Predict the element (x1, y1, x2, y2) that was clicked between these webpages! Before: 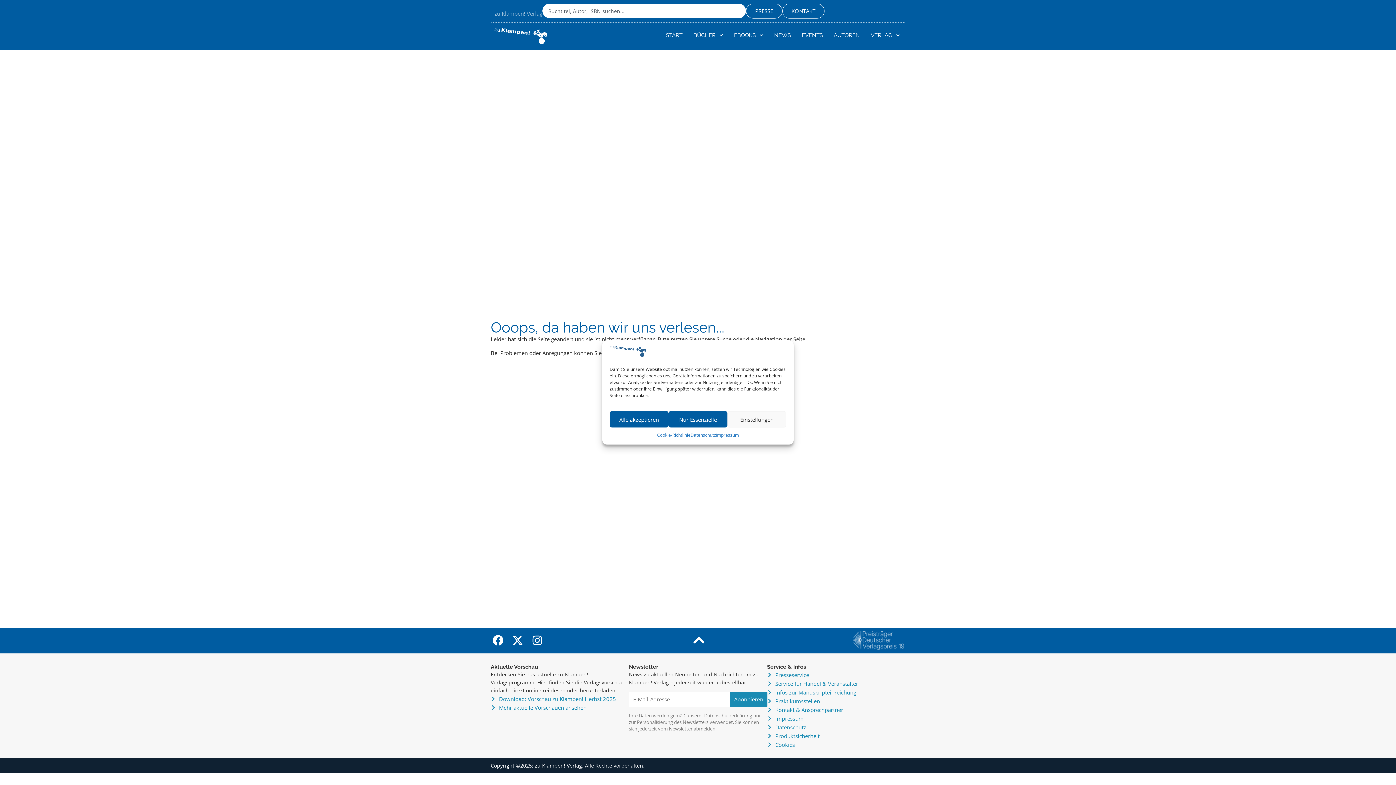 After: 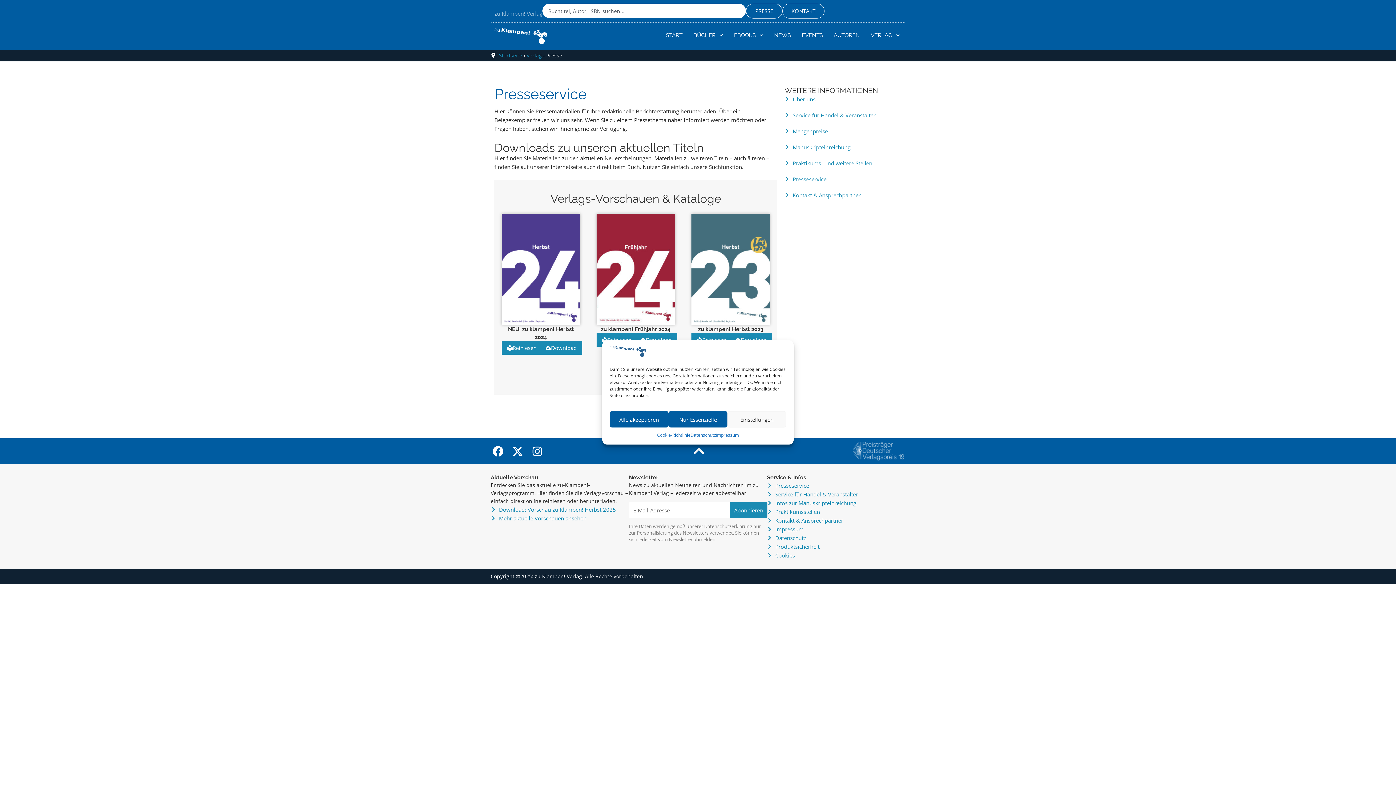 Action: bbox: (767, 670, 809, 679) label: Presseservice